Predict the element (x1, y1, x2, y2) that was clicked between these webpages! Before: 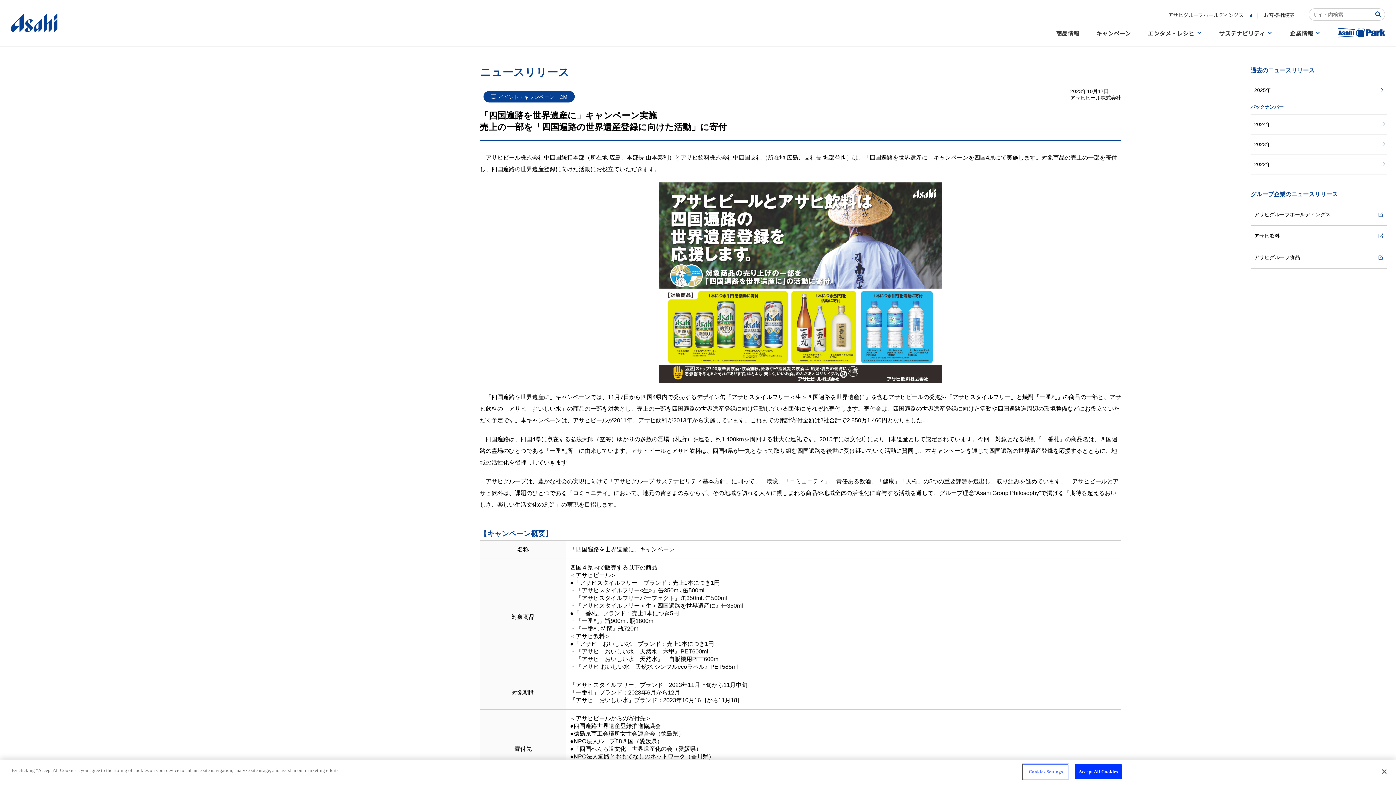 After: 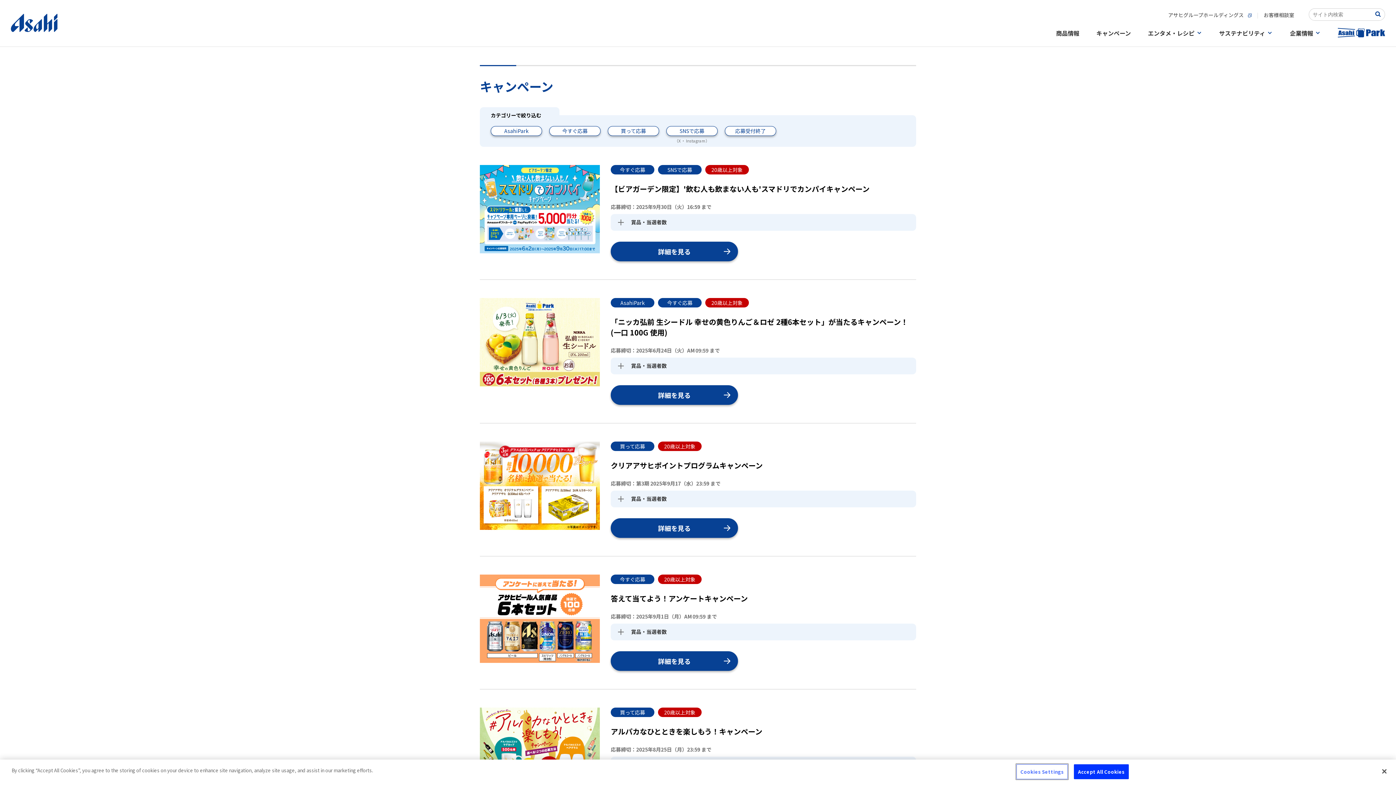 Action: label: キャンペーン bbox: (1096, 20, 1131, 44)